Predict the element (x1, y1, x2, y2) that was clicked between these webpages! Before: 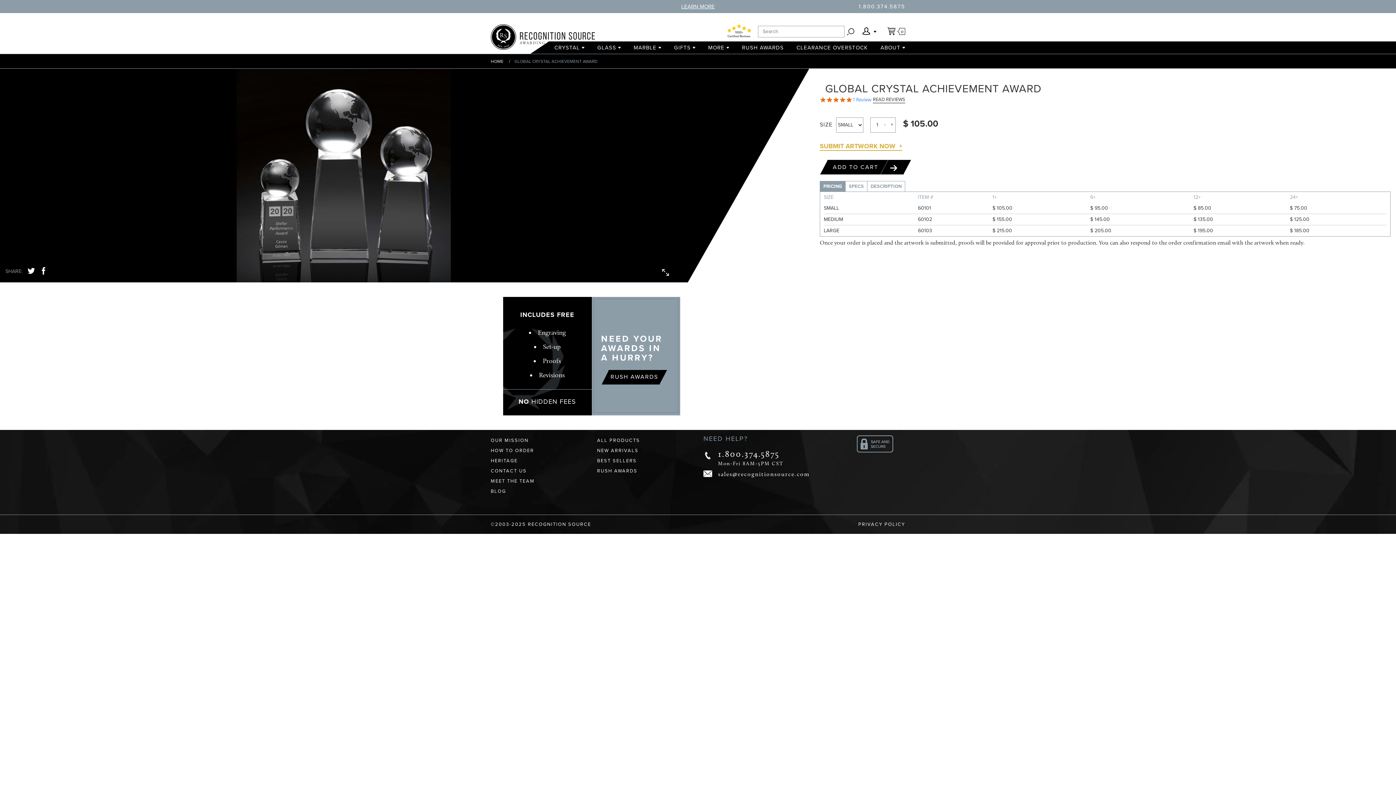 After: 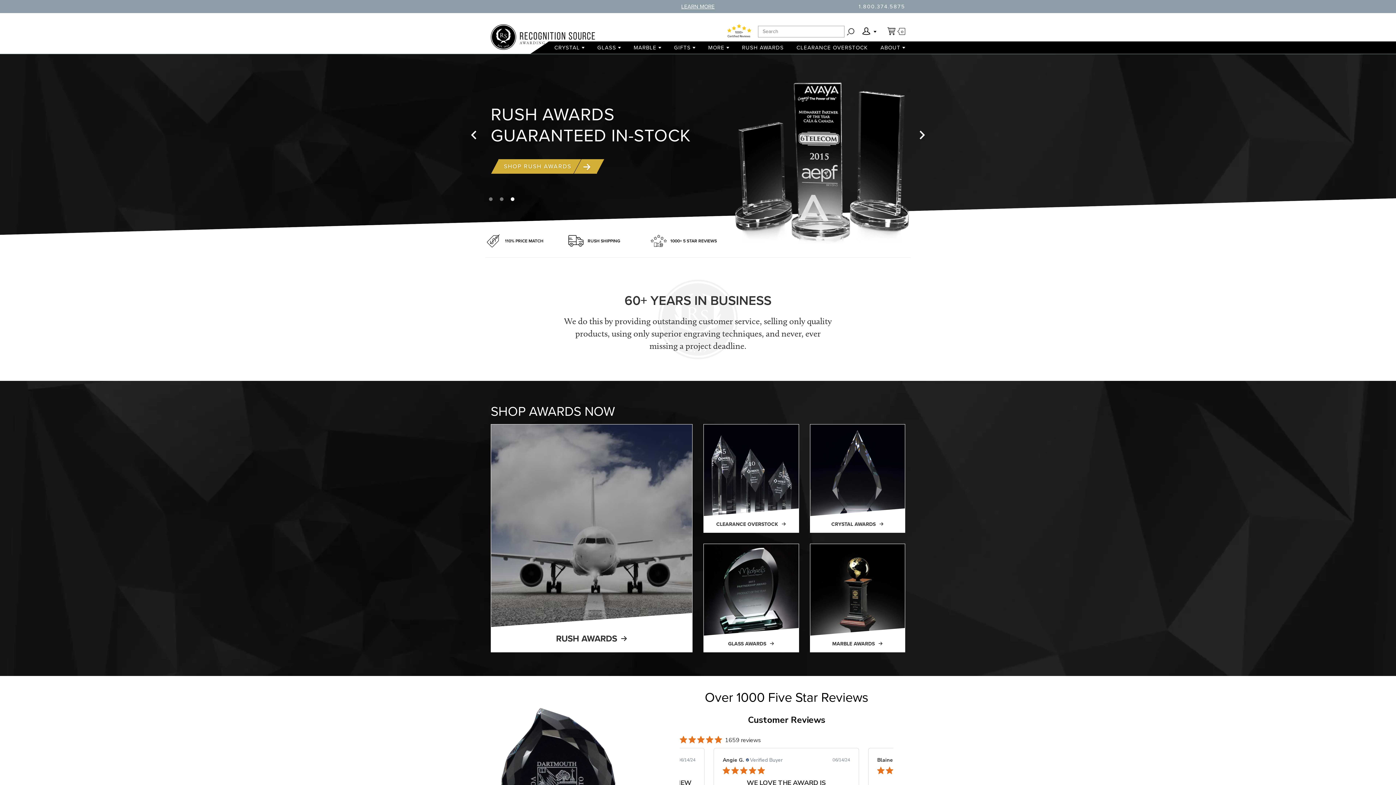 Action: bbox: (597, 448, 638, 453) label: NEW ARRIVALS